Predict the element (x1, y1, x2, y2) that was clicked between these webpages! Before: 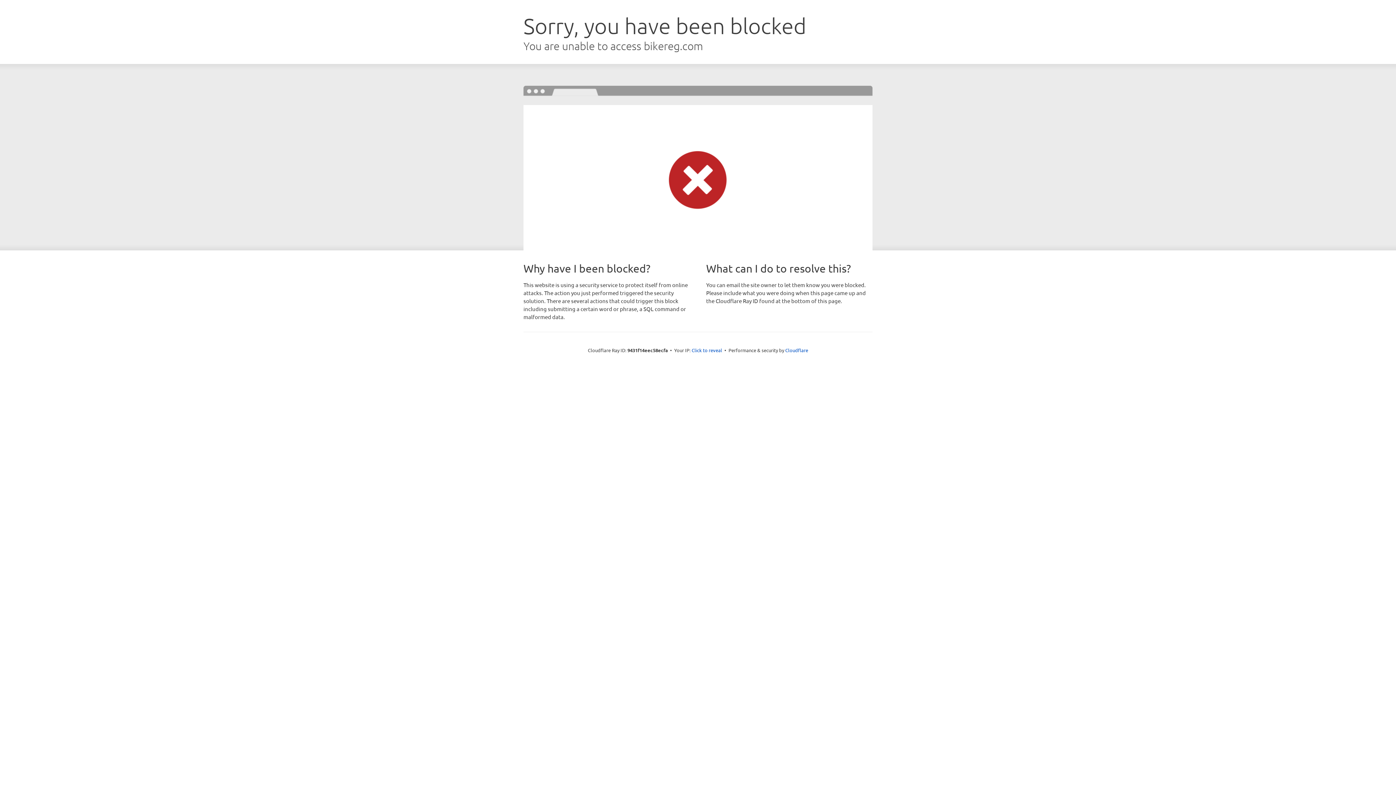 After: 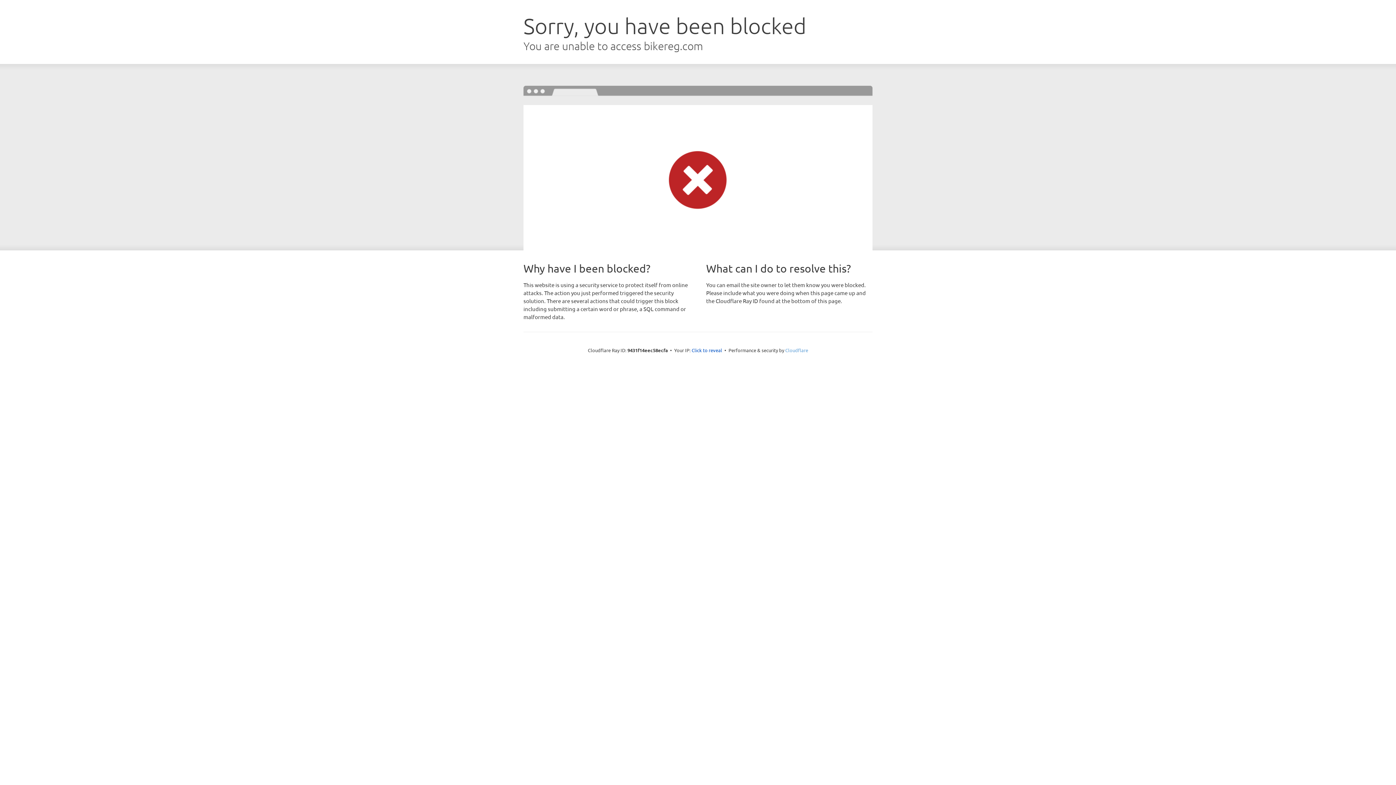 Action: label: Cloudflare bbox: (785, 347, 808, 353)